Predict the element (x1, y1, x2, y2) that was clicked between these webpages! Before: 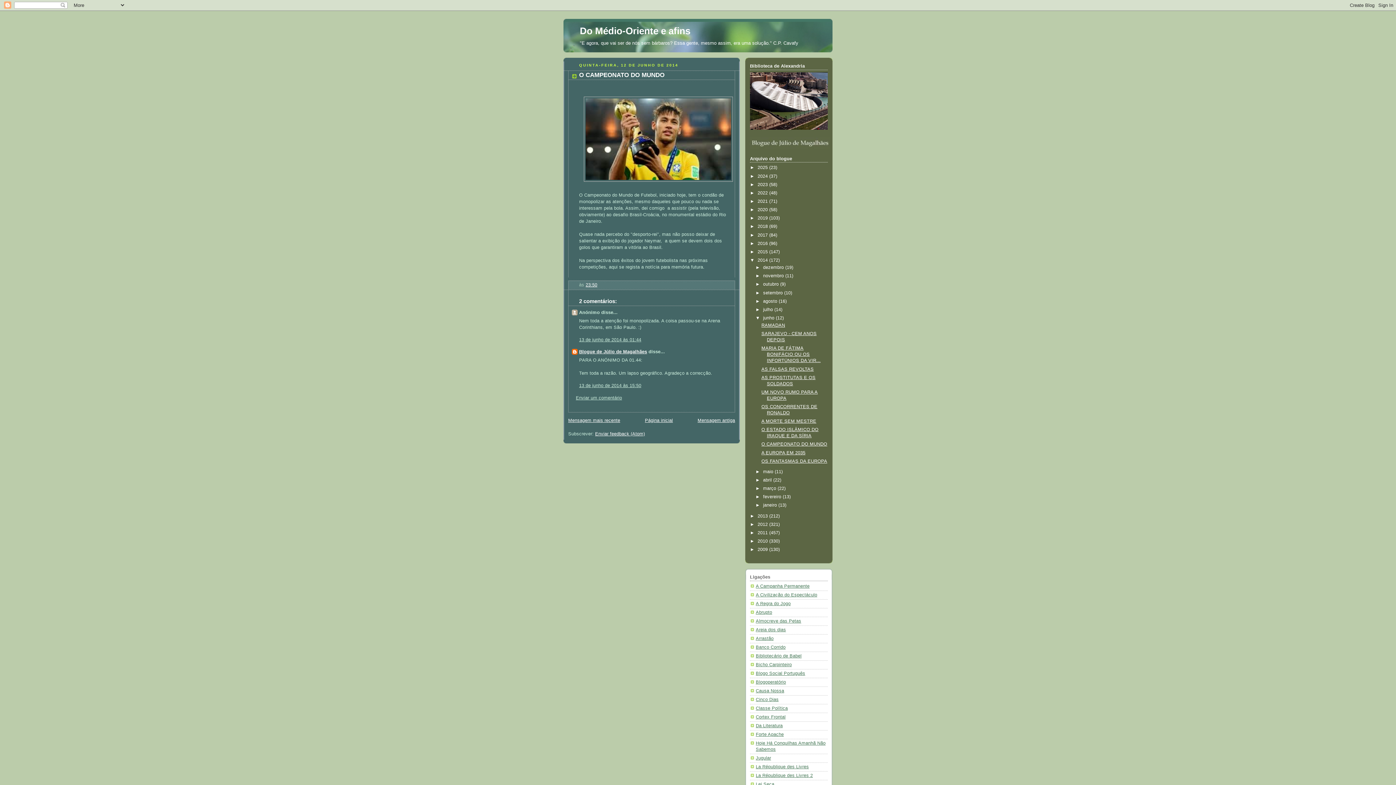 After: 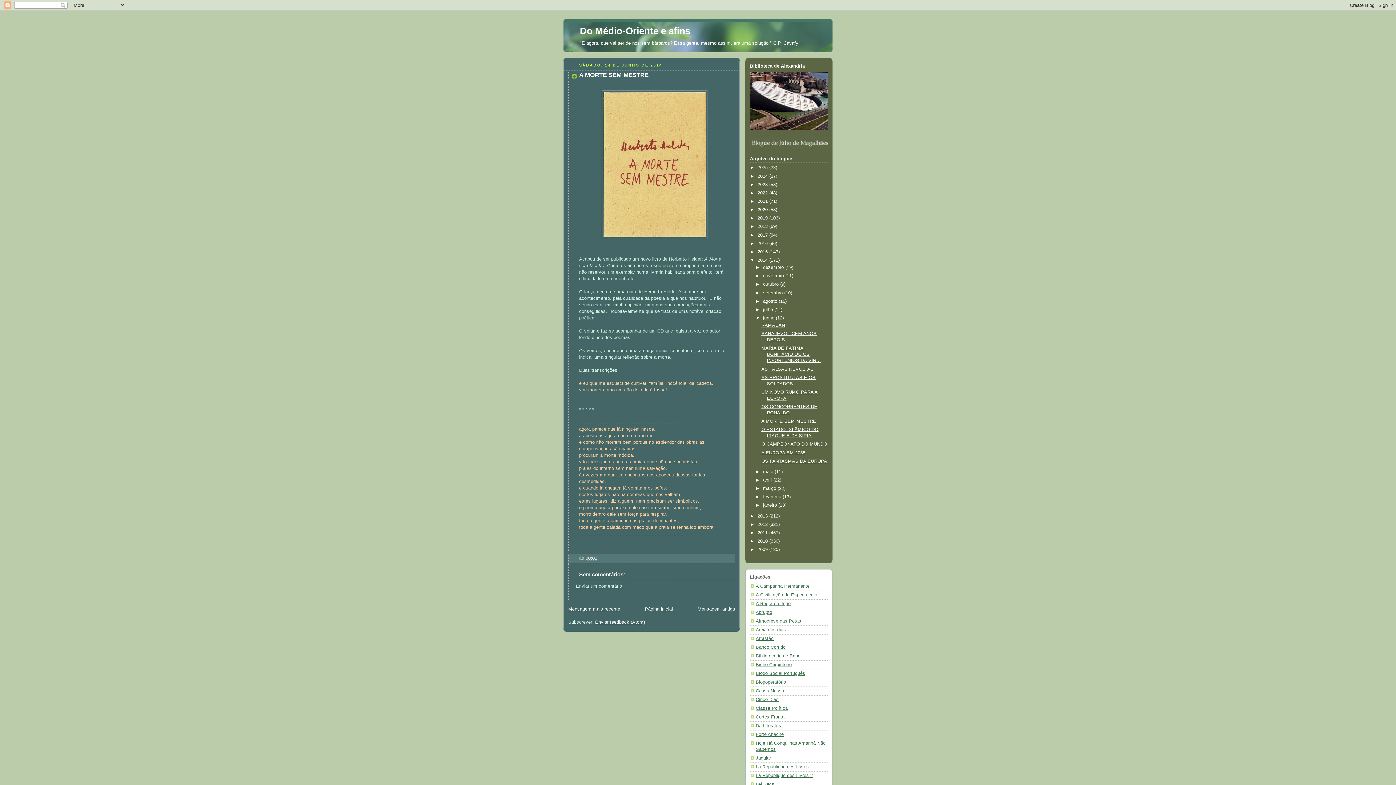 Action: bbox: (761, 418, 816, 424) label: A MORTE SEM MESTRE